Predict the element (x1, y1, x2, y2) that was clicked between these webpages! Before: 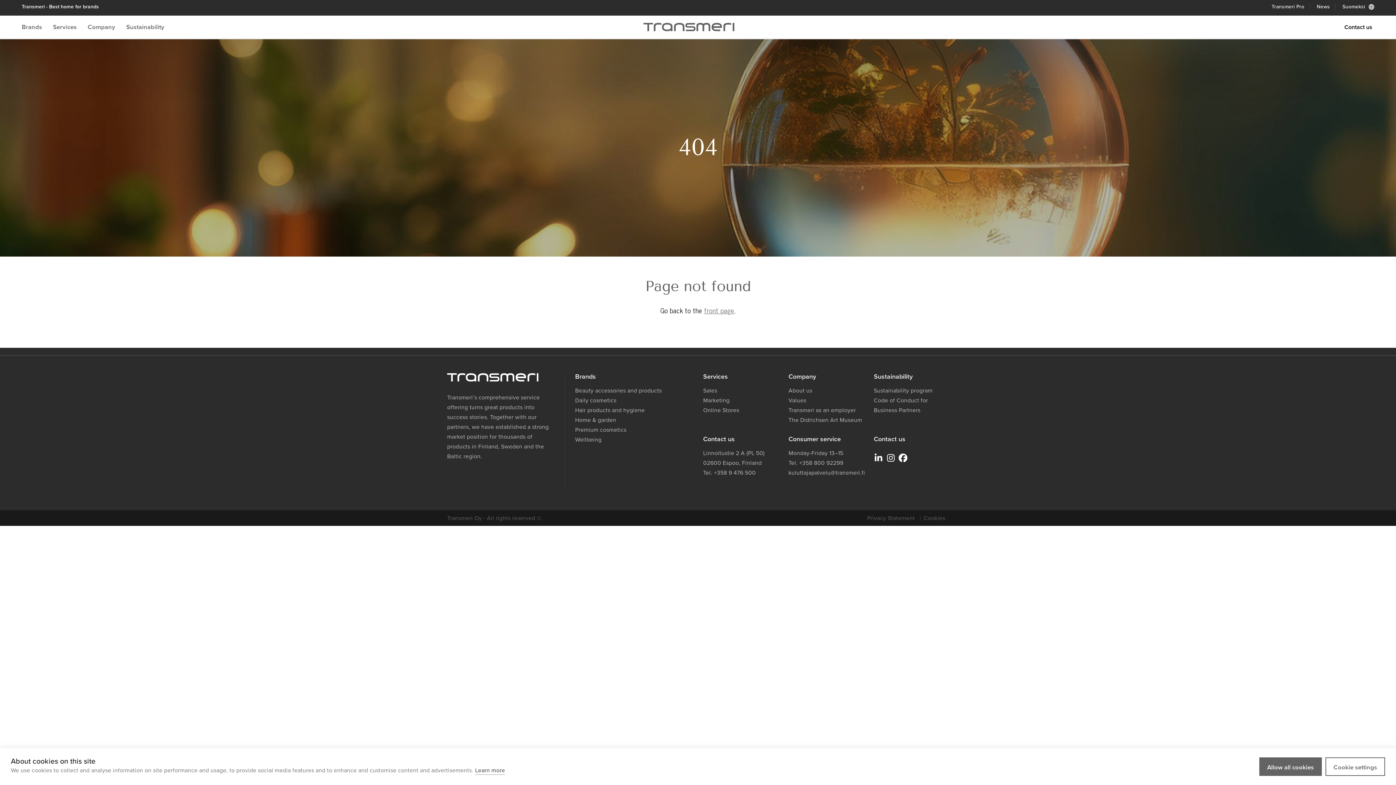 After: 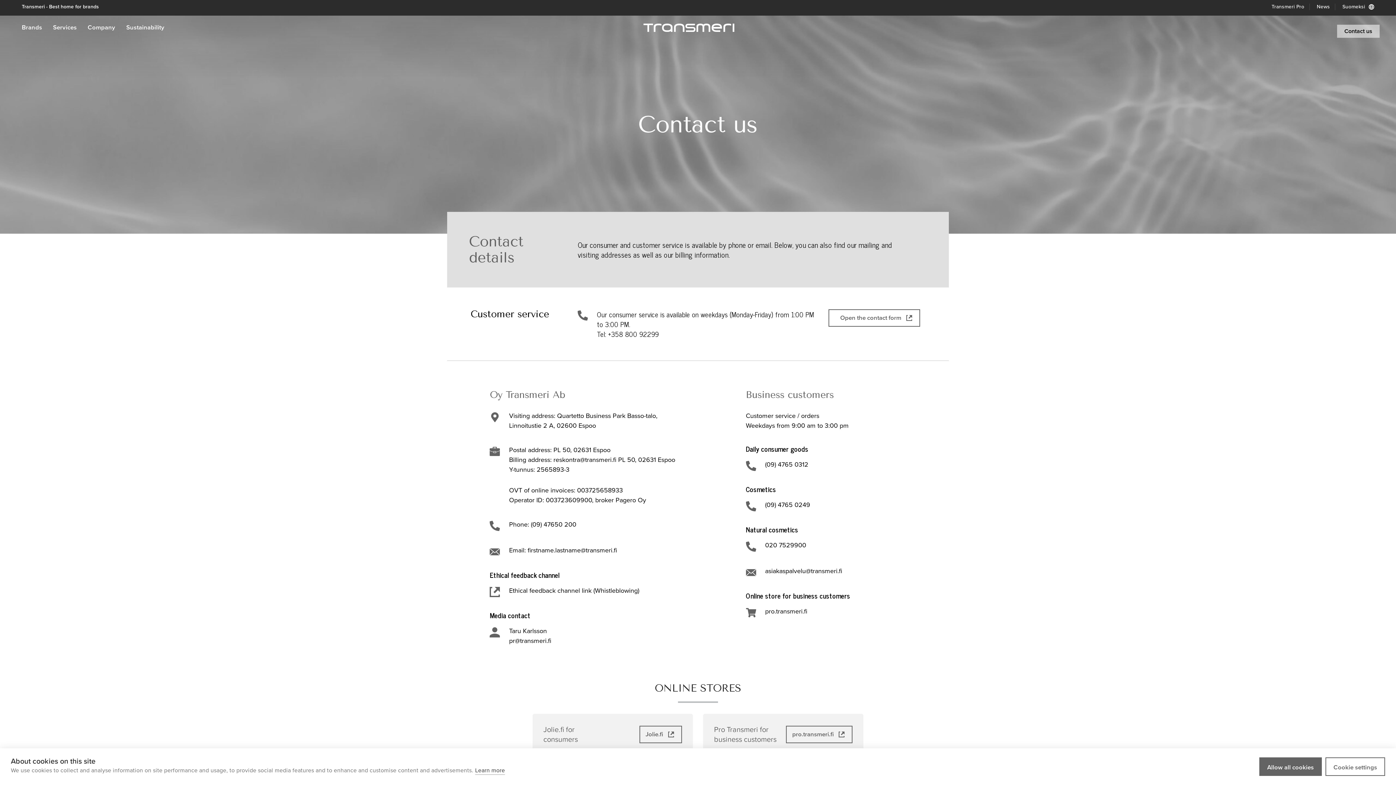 Action: label: Contact us bbox: (1337, 20, 1380, 33)